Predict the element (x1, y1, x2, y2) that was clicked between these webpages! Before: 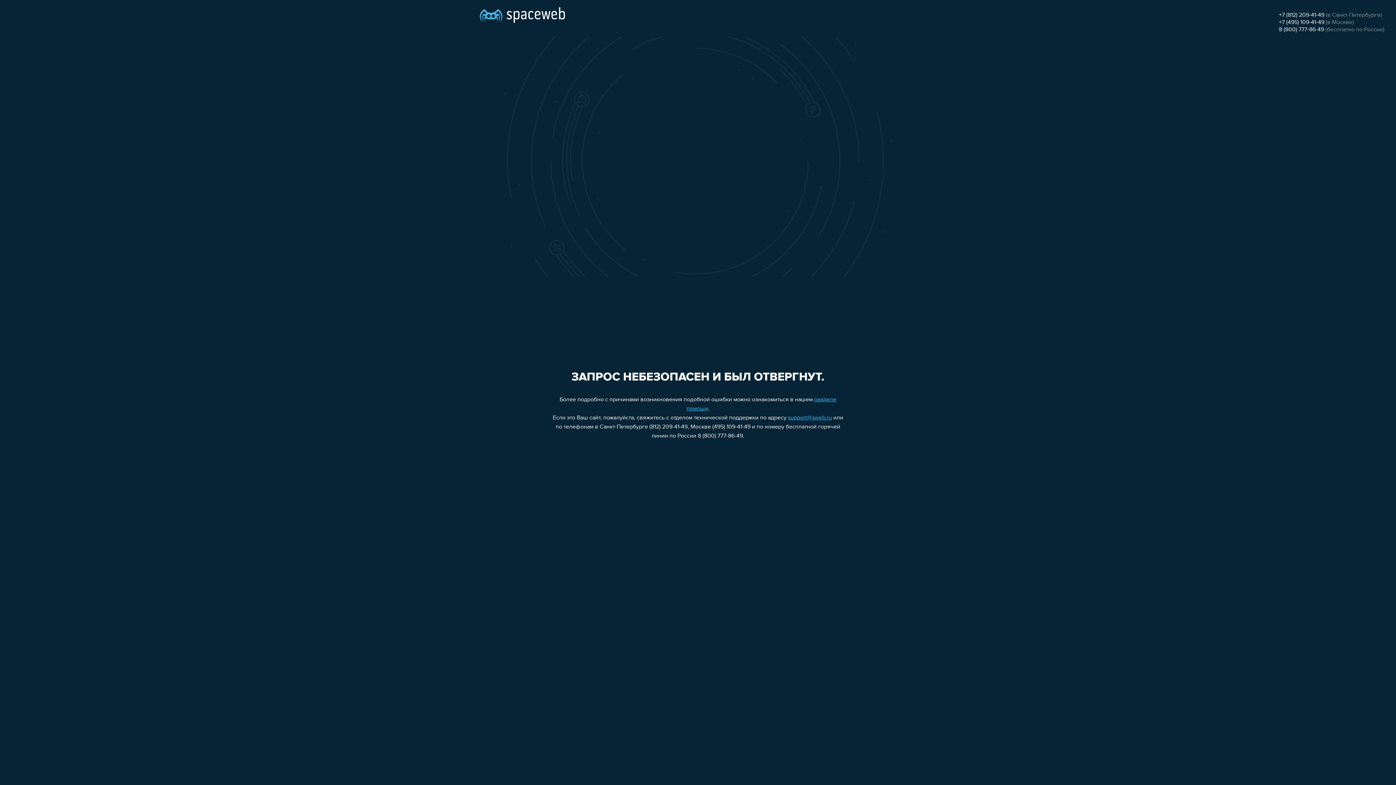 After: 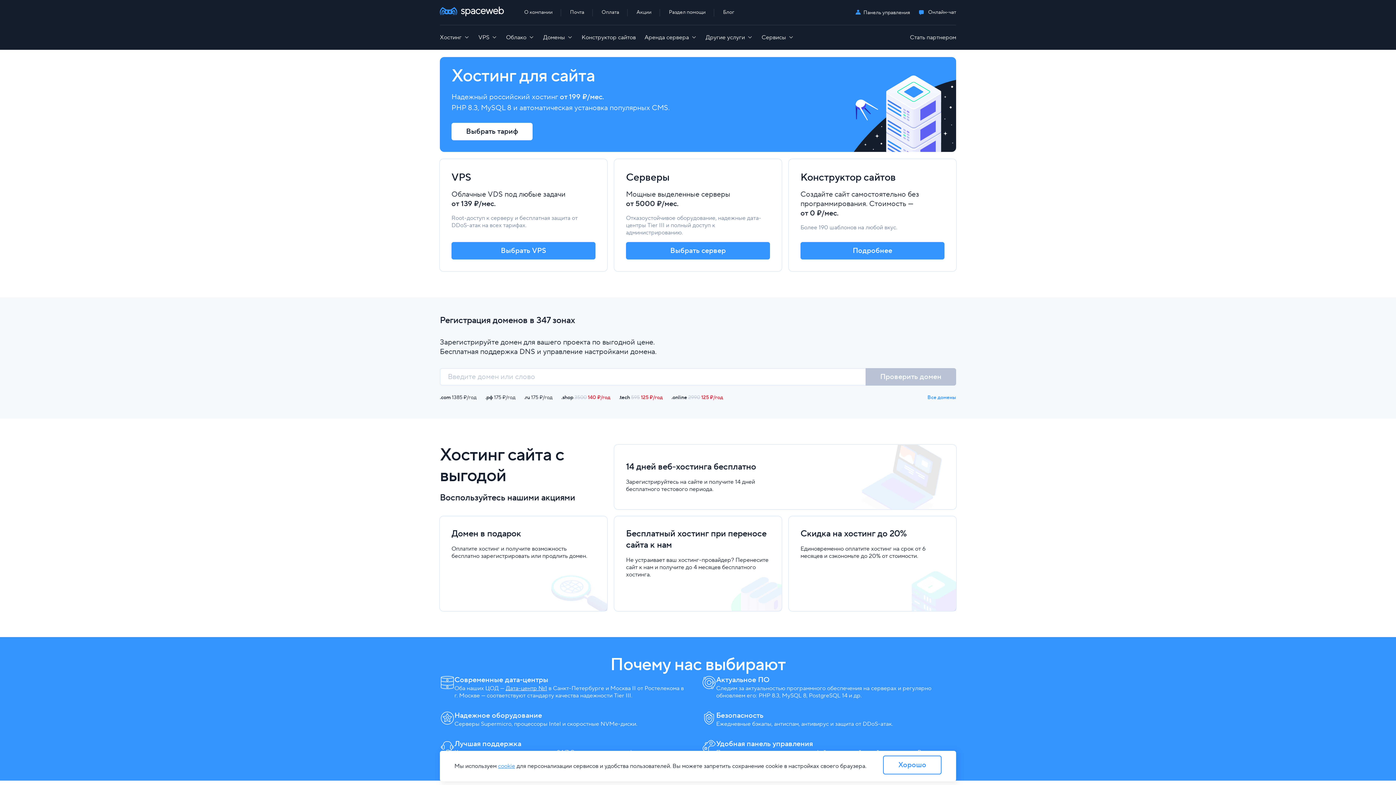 Action: bbox: (480, 0, 565, 25)